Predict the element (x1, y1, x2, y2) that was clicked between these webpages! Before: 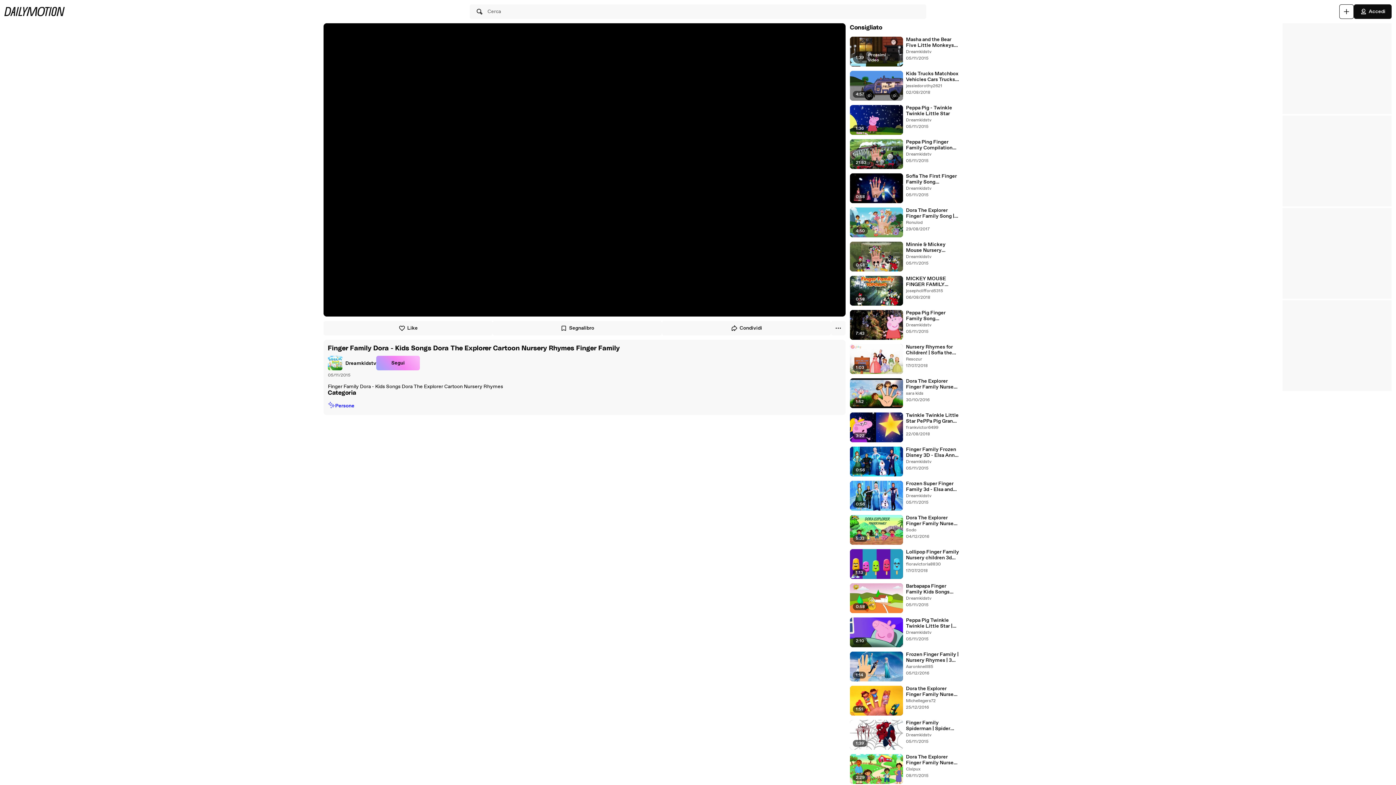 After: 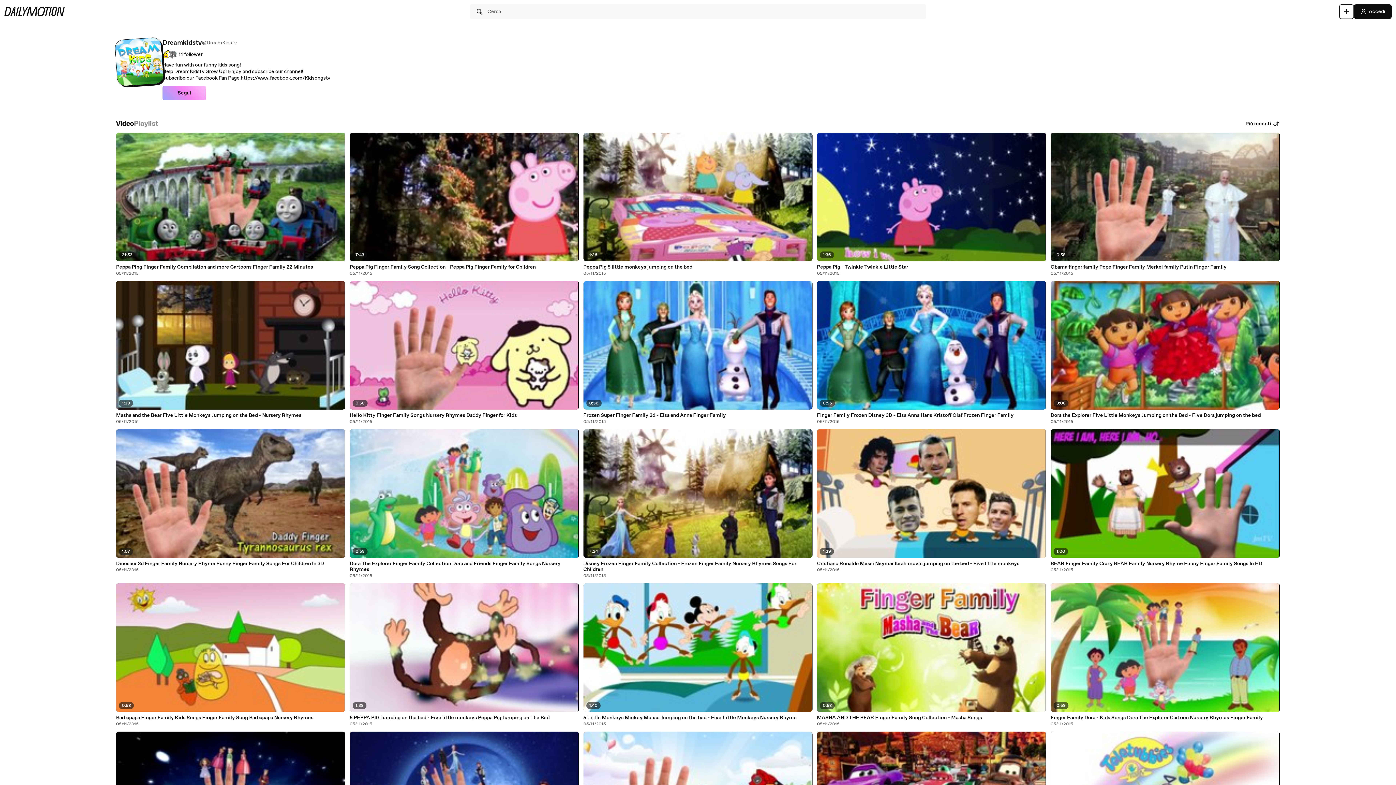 Action: bbox: (906, 48, 931, 54) label: Dreamkidstv